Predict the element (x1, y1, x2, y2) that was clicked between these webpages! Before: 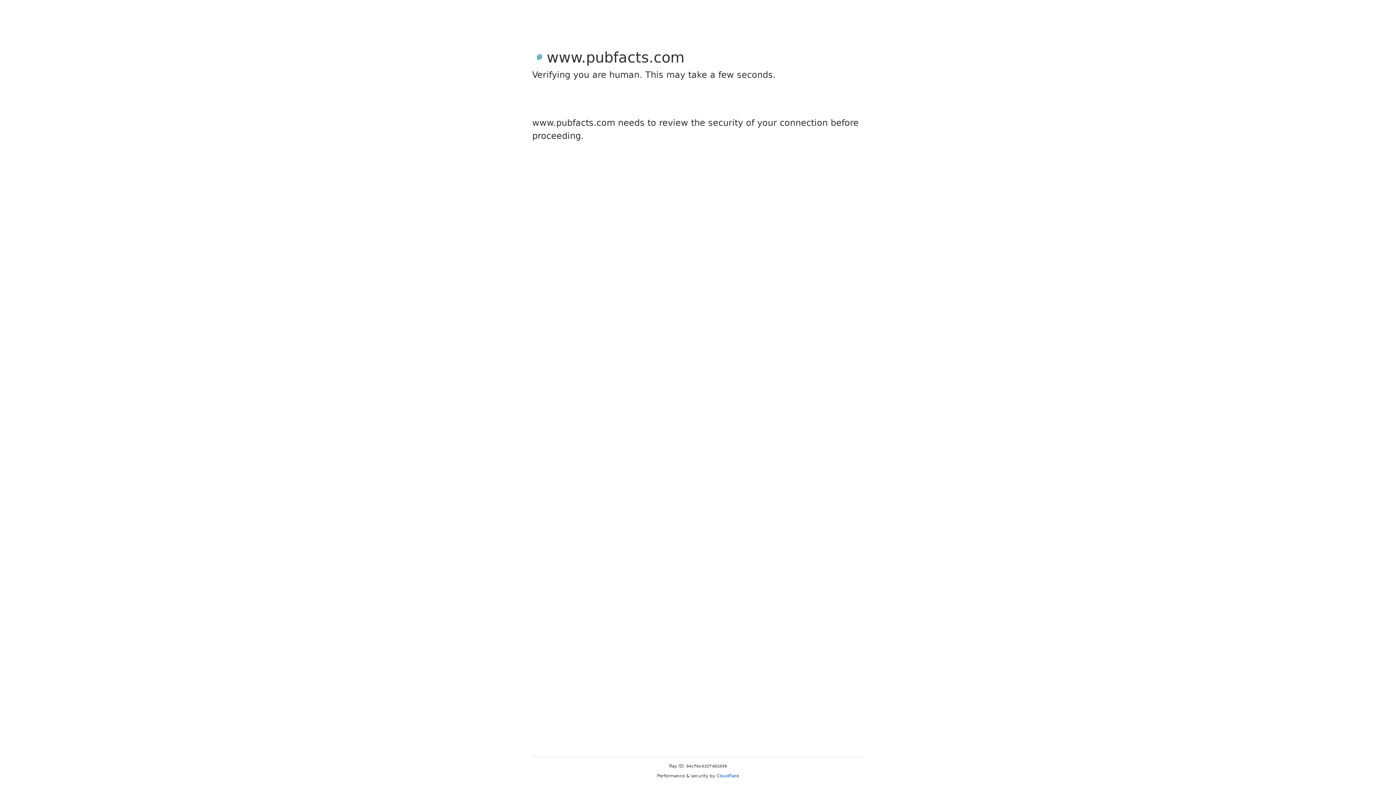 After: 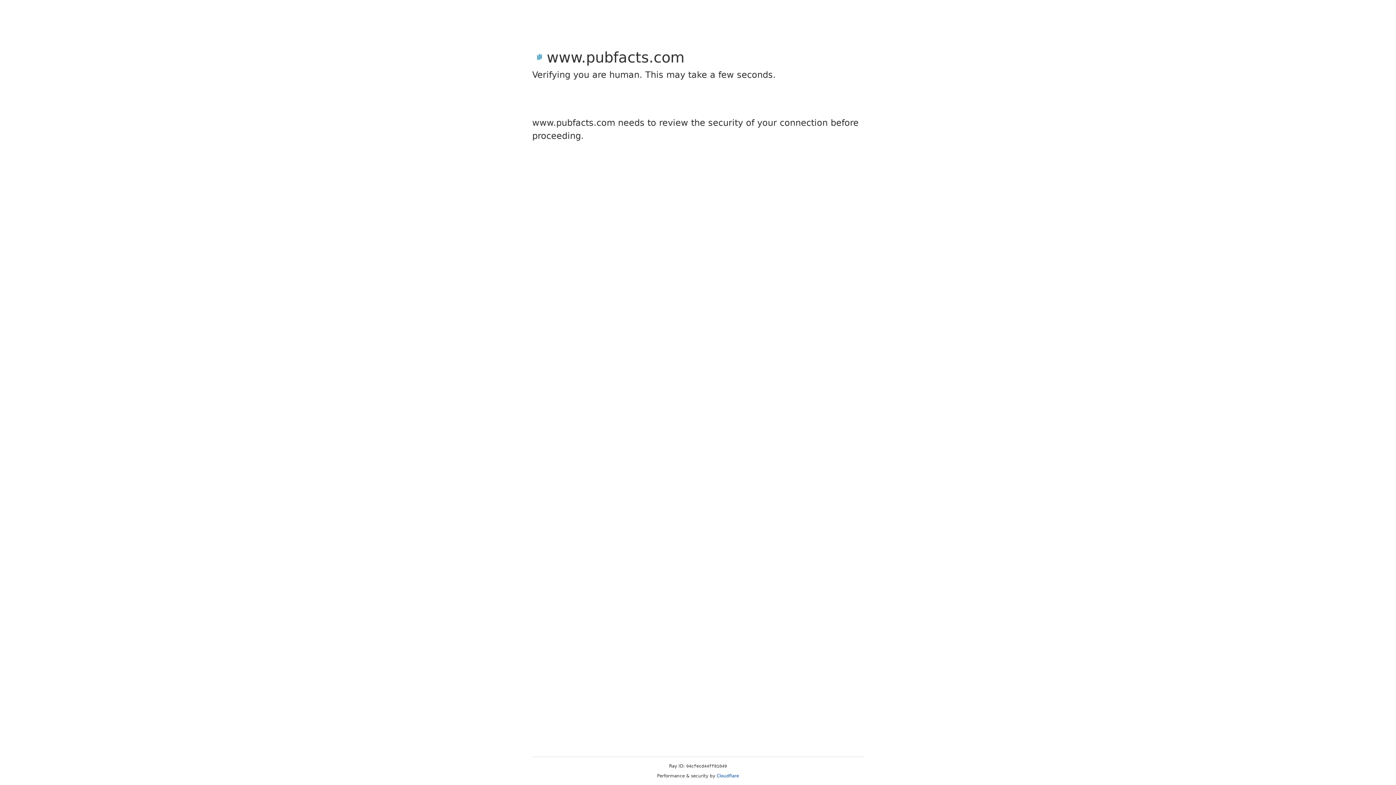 Action: bbox: (716, 773, 739, 778) label: Cloudflare